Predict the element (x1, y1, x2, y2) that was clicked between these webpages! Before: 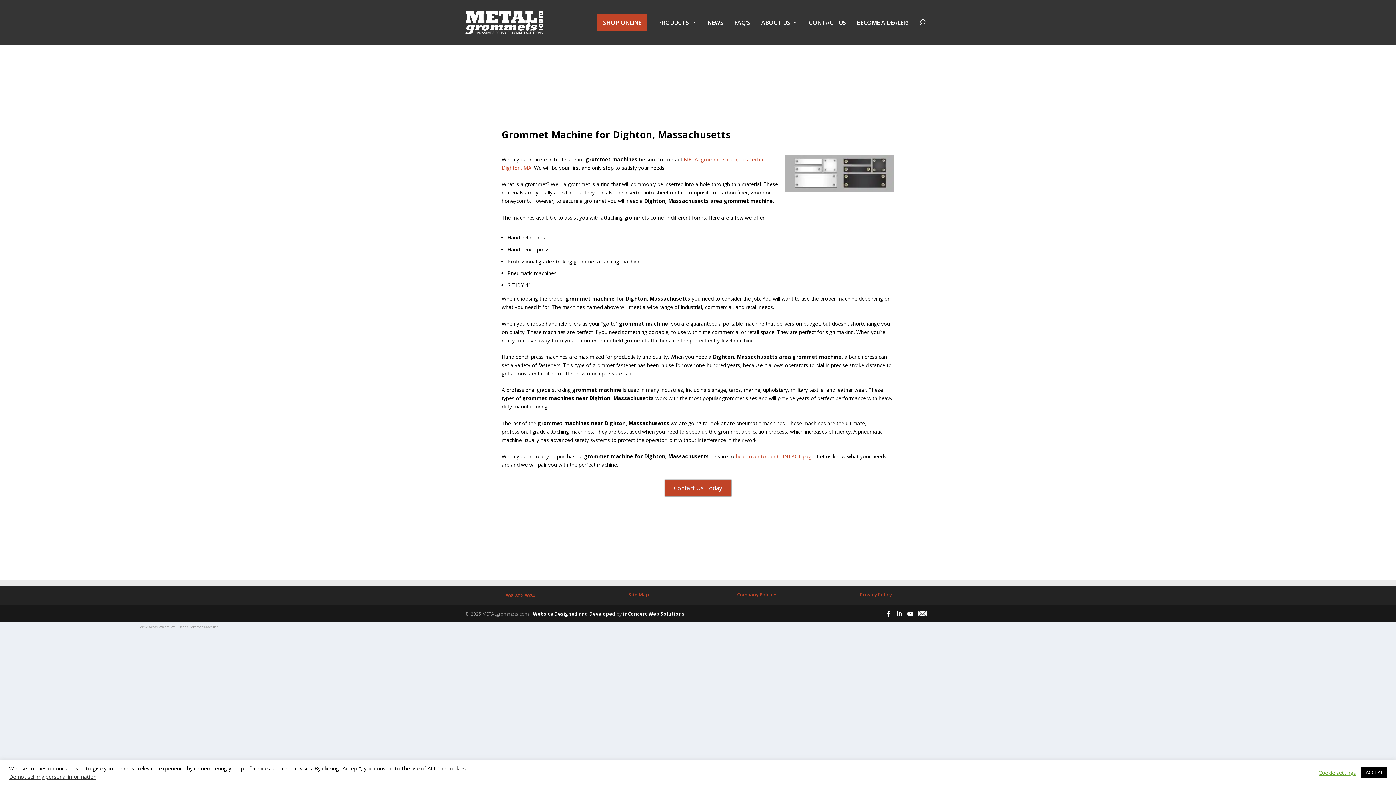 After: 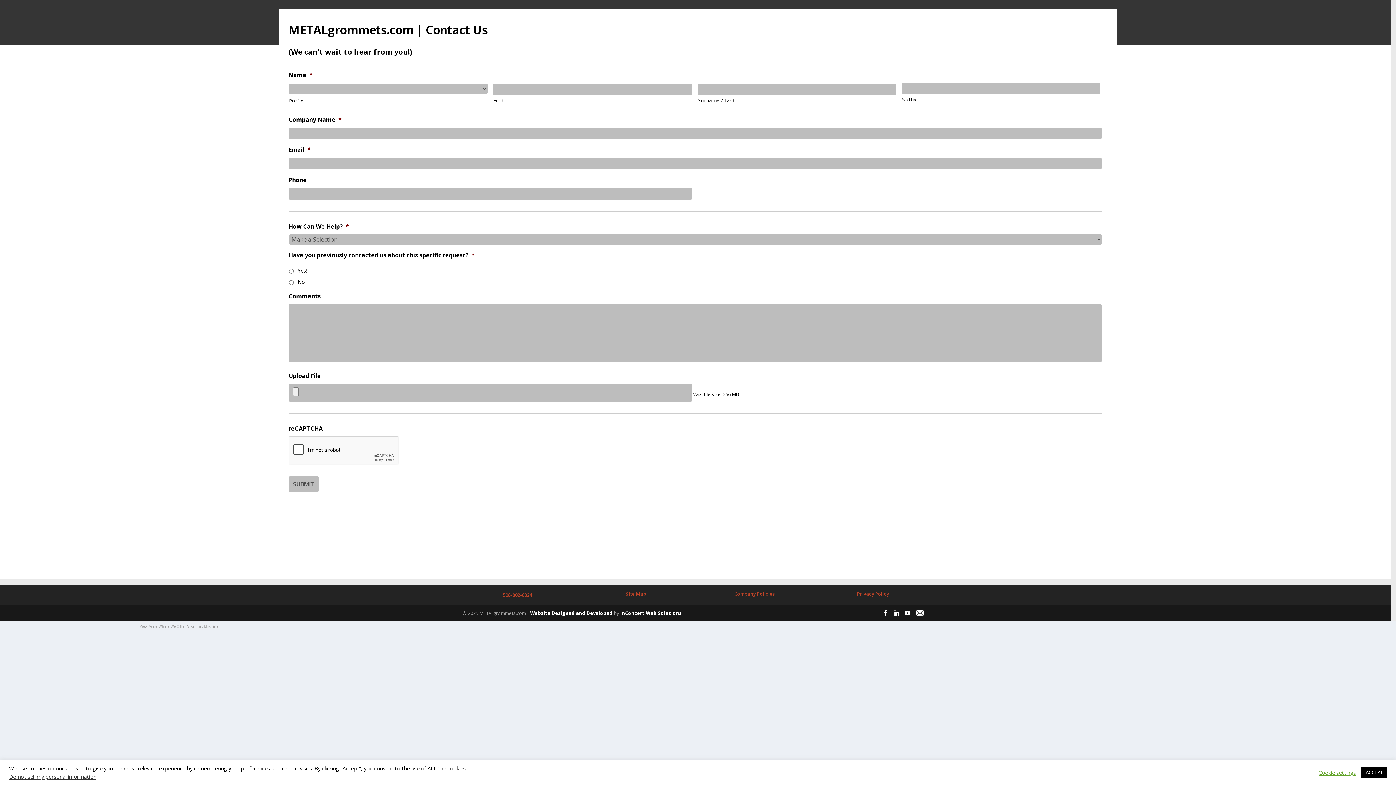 Action: bbox: (918, 611, 926, 618)